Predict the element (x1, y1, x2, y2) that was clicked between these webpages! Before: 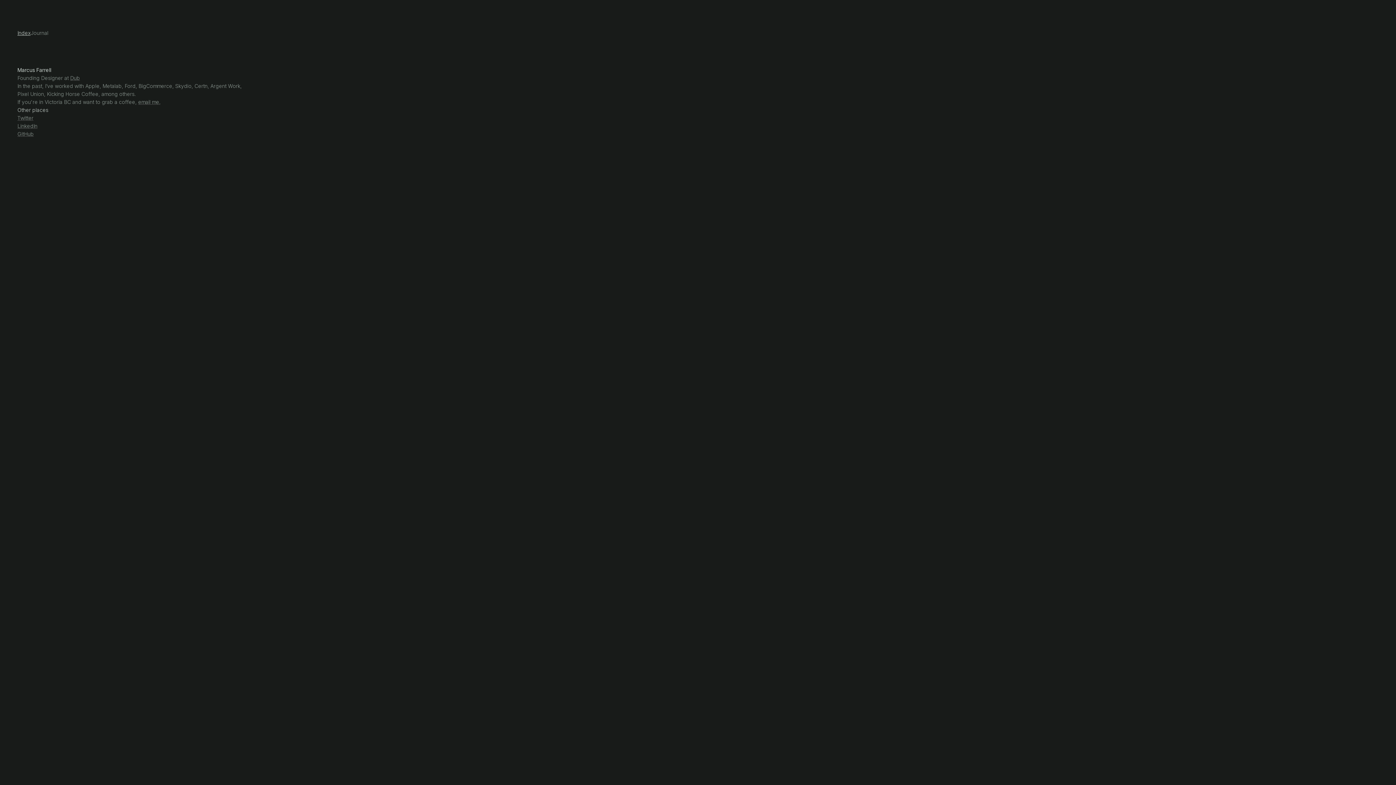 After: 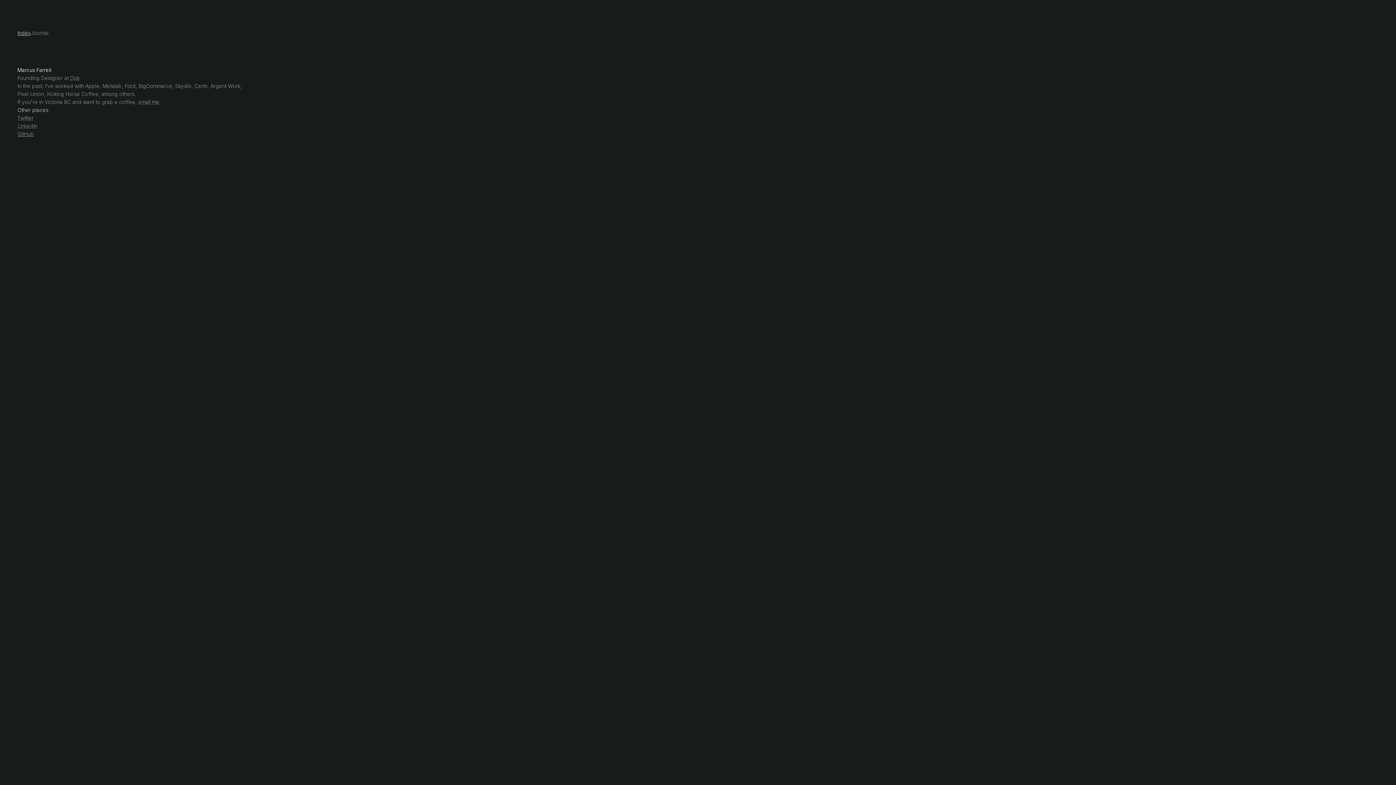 Action: label: GitHub bbox: (17, 130, 244, 138)